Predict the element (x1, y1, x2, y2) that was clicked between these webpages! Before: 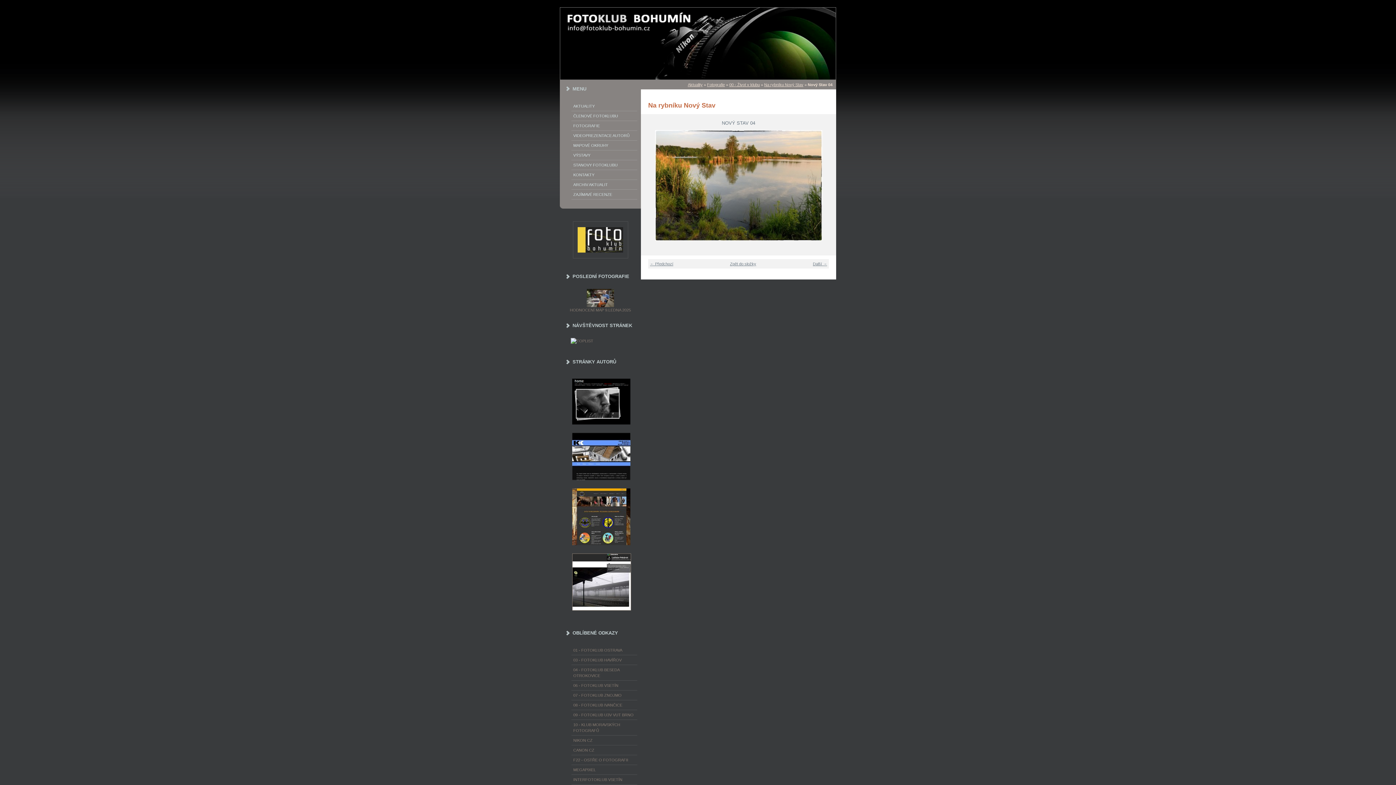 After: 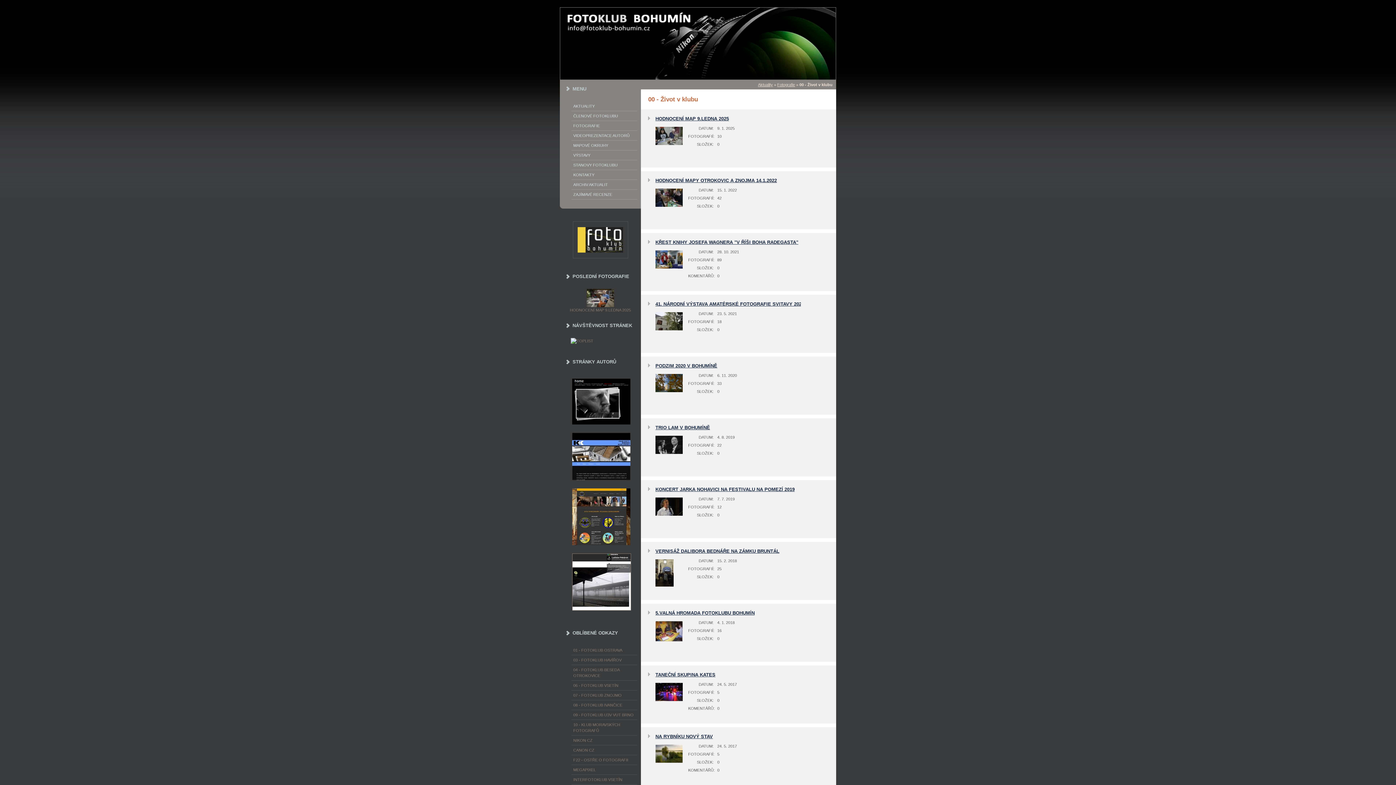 Action: label: 00 - Život v klubu bbox: (729, 82, 760, 86)